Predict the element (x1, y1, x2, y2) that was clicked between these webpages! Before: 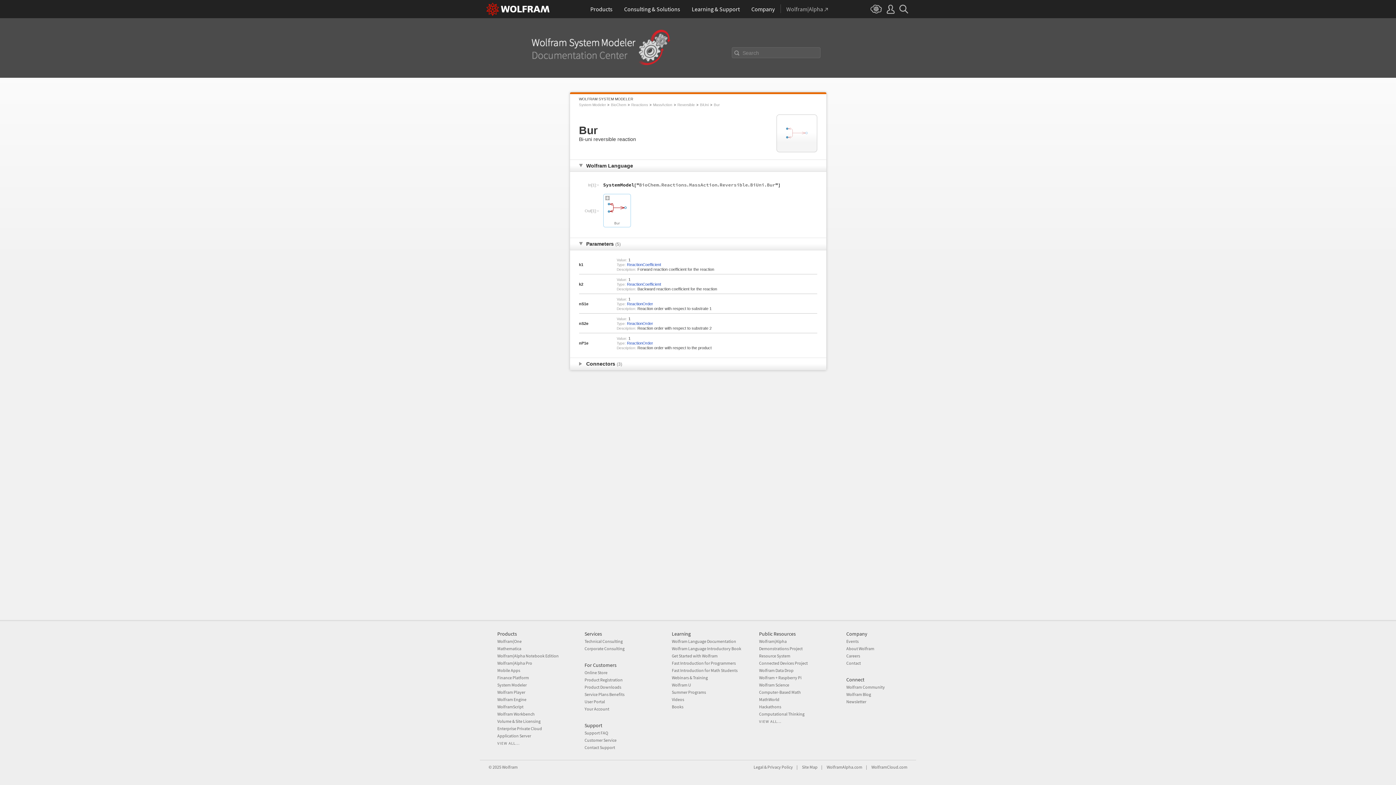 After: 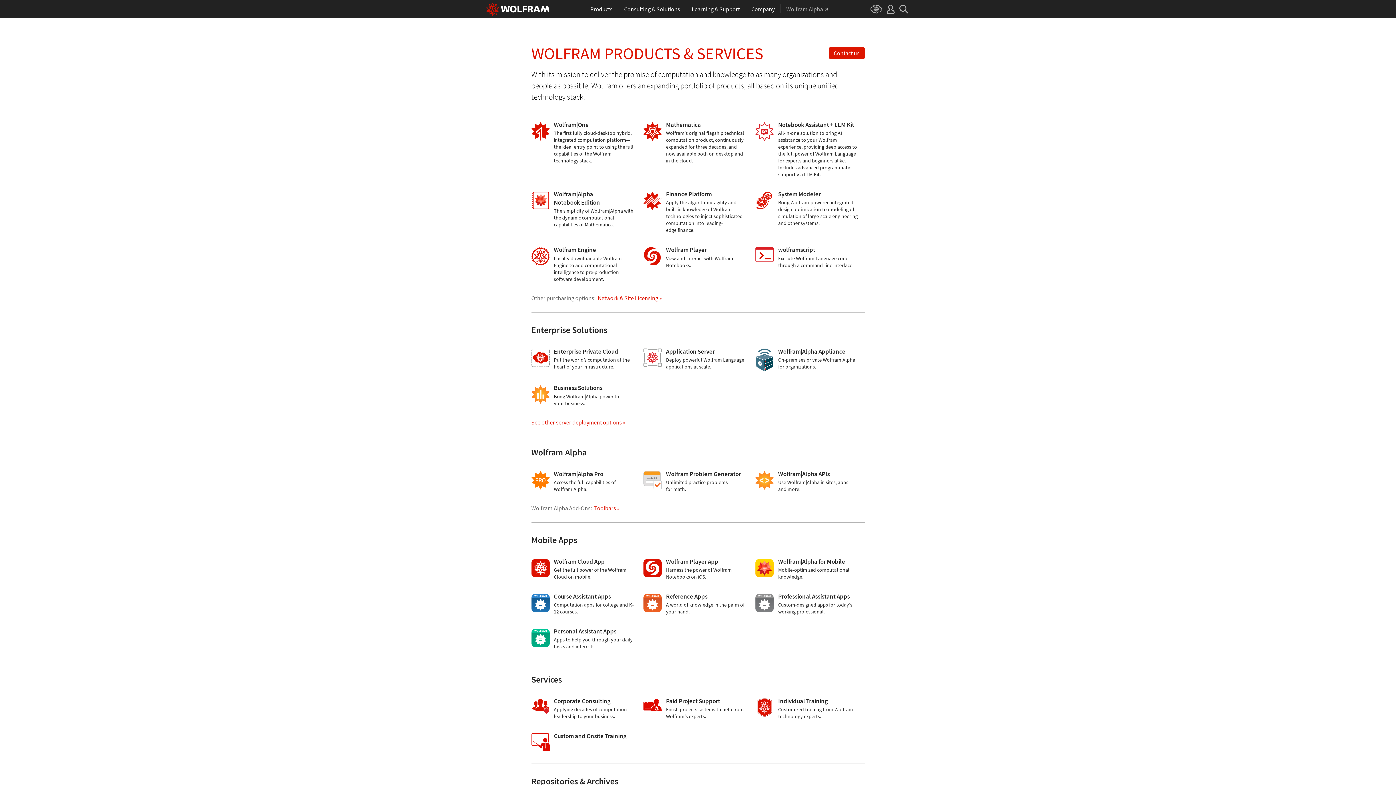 Action: bbox: (497, 741, 520, 746) label: VIEW ALL...